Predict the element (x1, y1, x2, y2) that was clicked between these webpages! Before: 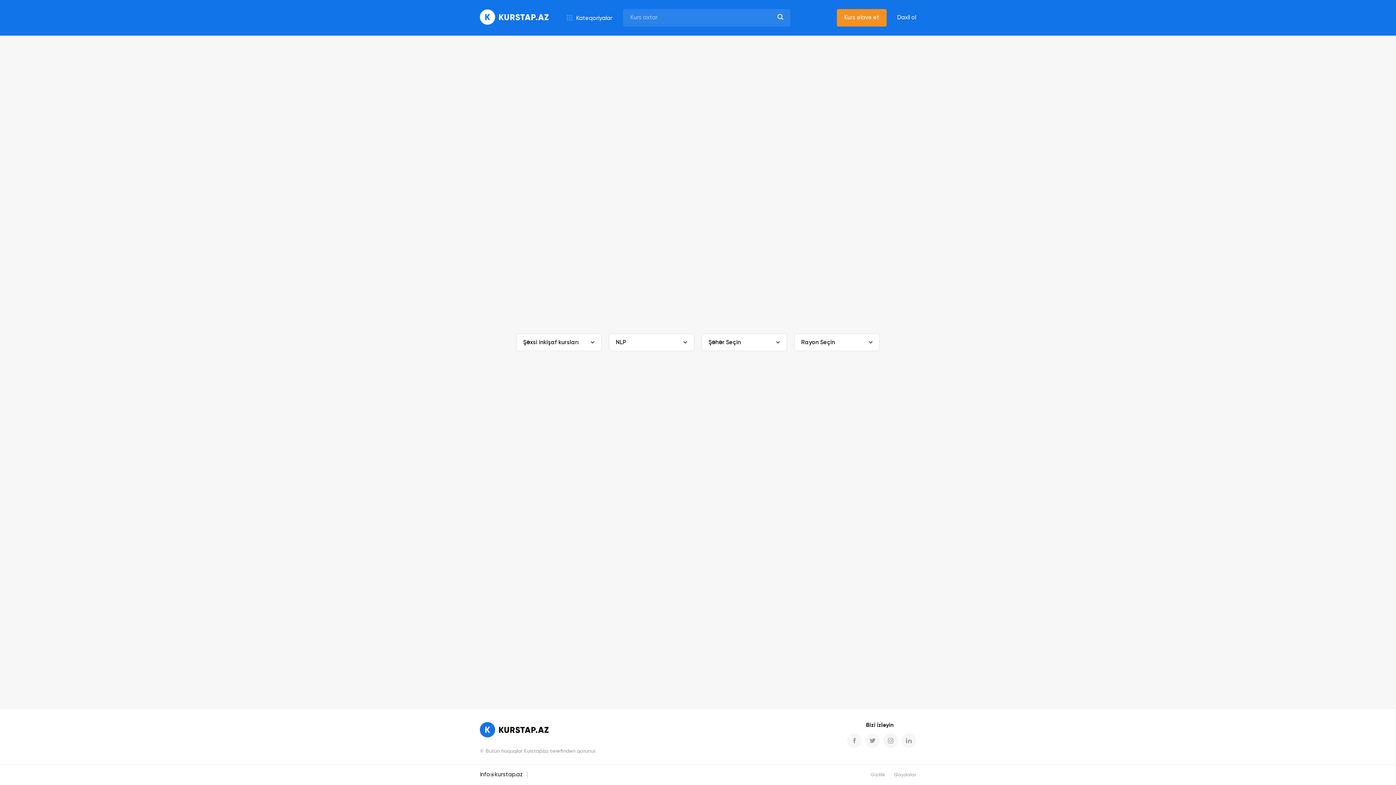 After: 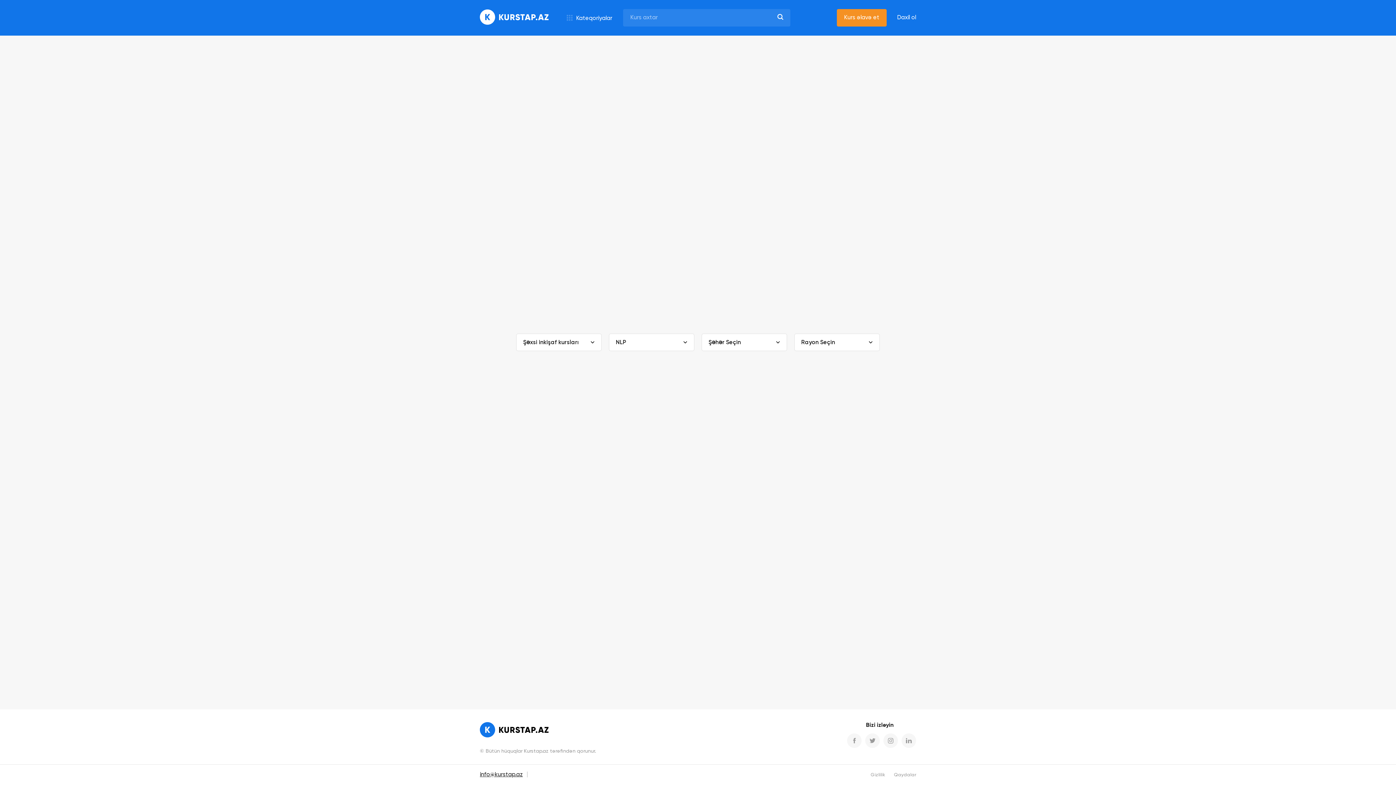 Action: bbox: (480, 772, 522, 778) label: info@kurstap.az